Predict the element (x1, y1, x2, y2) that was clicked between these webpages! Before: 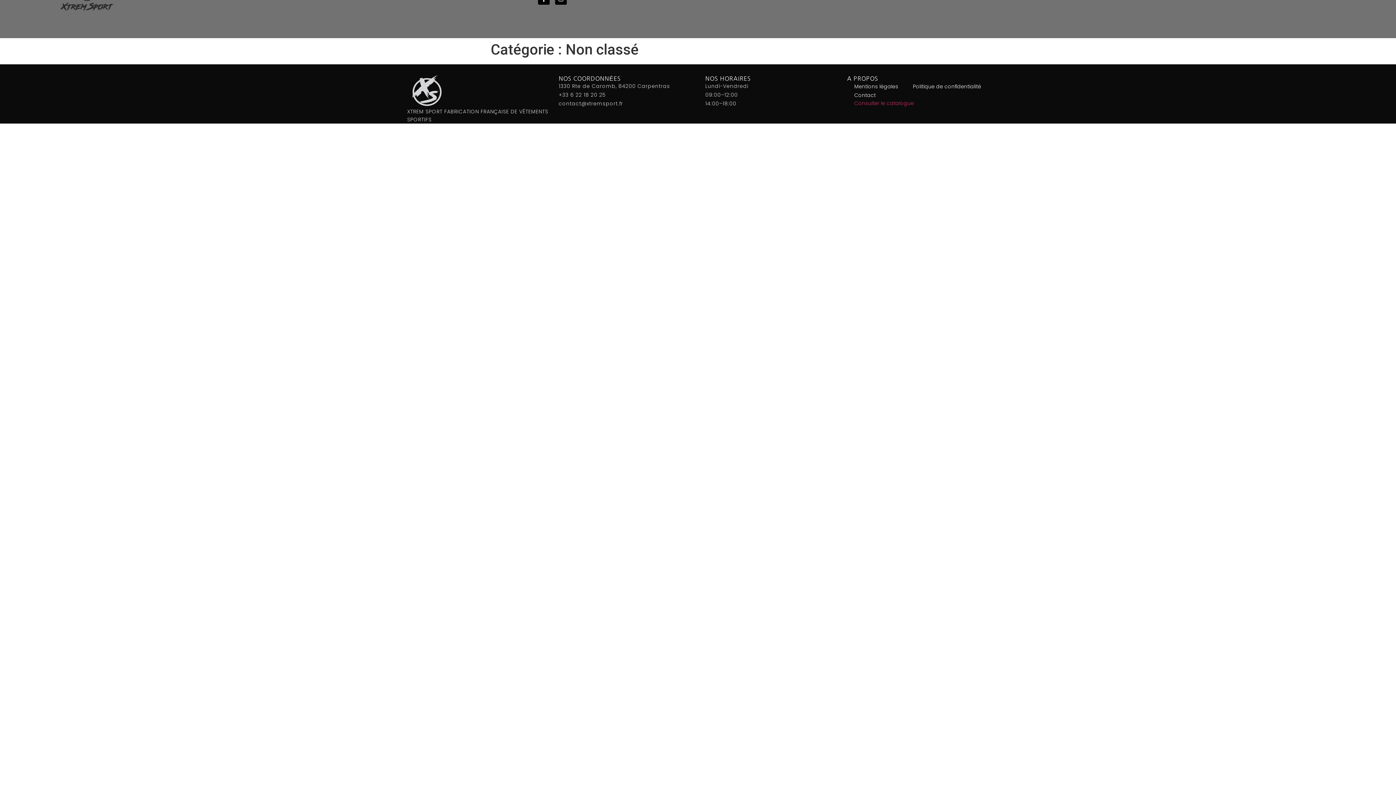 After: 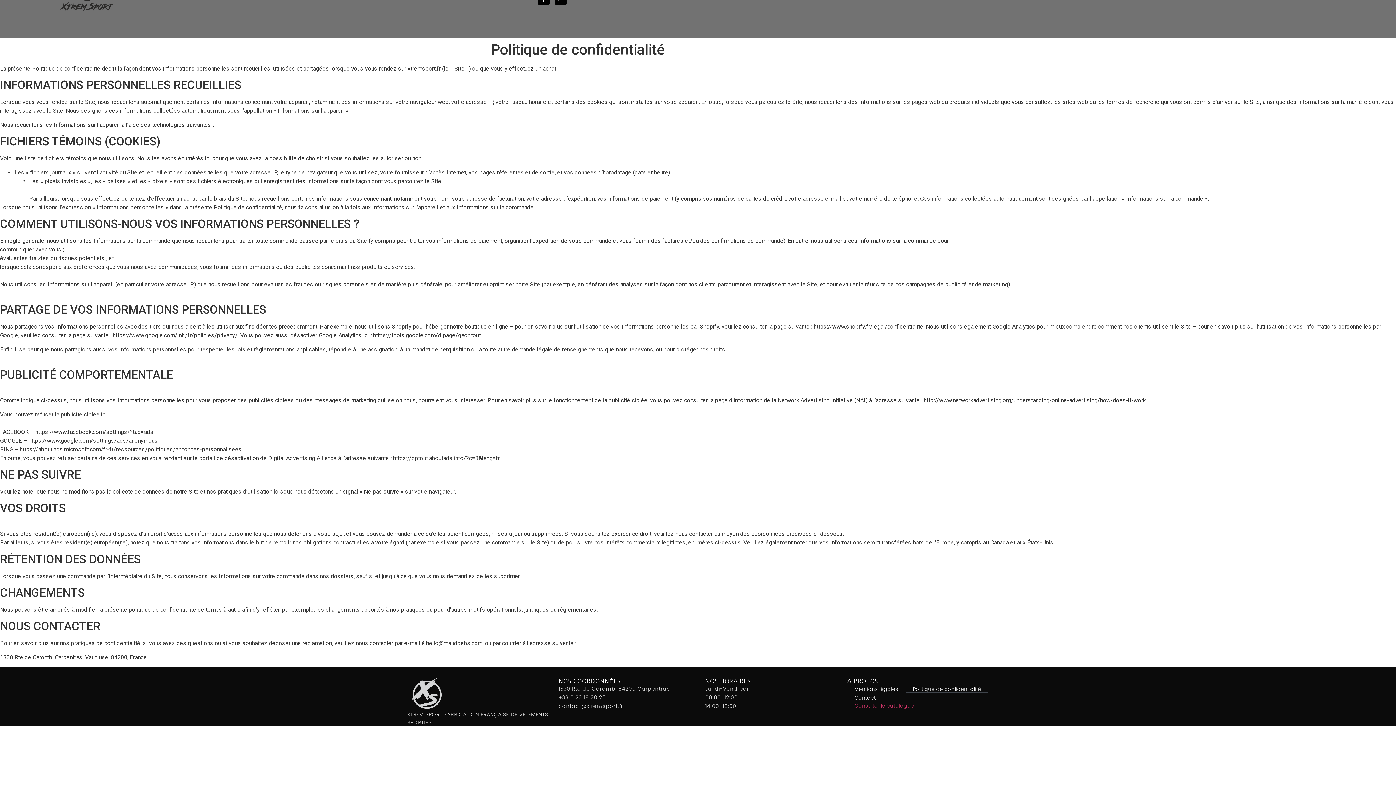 Action: label: Politique de confidentialité bbox: (905, 82, 988, 90)